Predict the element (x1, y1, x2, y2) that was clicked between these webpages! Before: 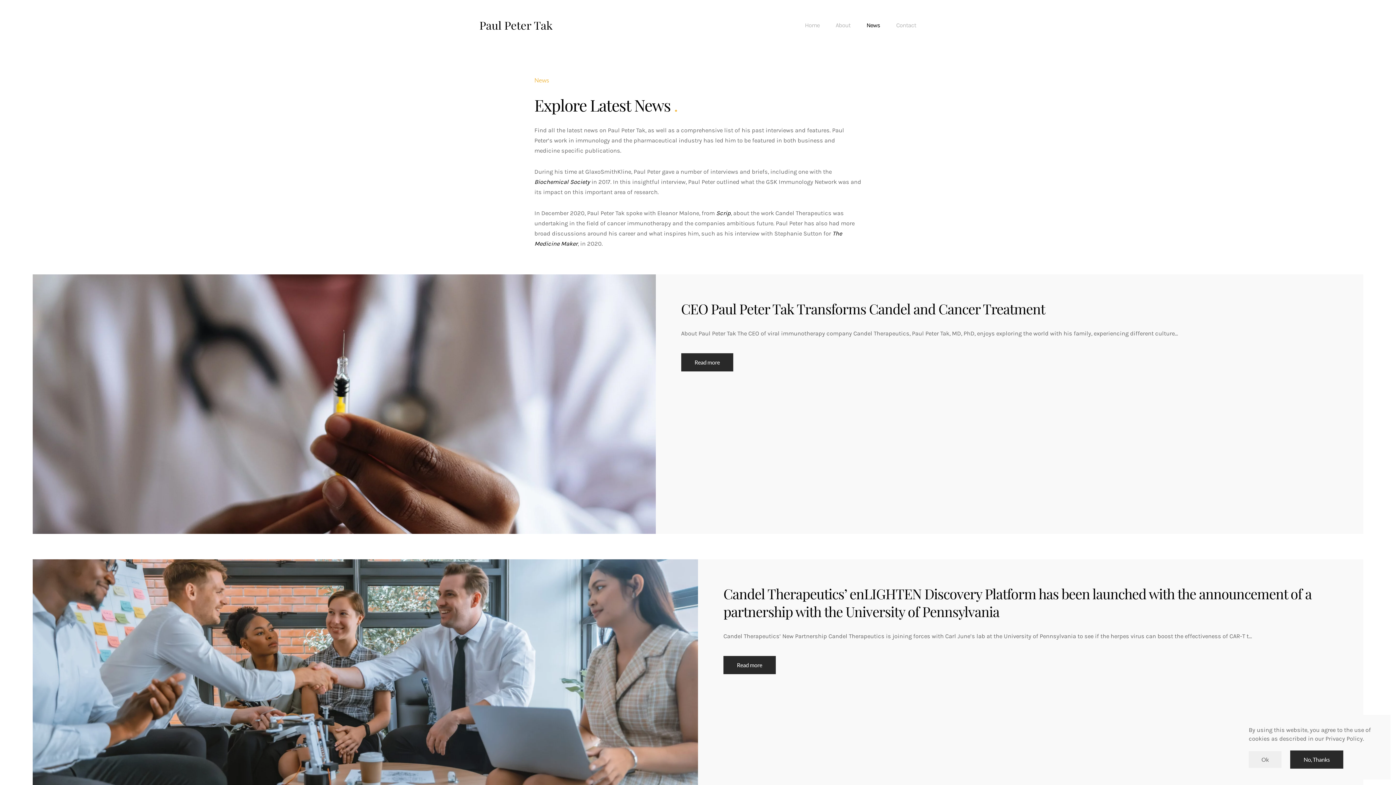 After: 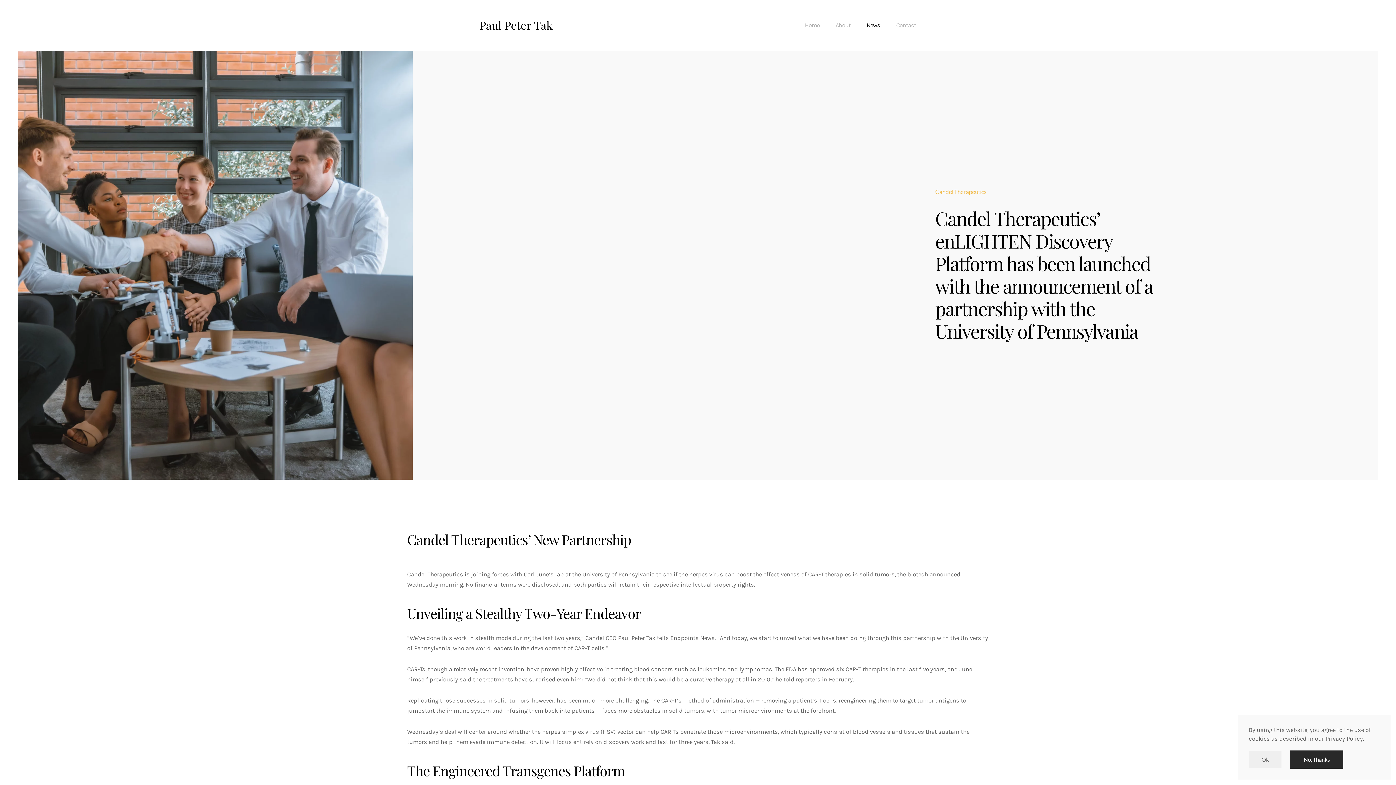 Action: label: Read more bbox: (723, 656, 775, 674)